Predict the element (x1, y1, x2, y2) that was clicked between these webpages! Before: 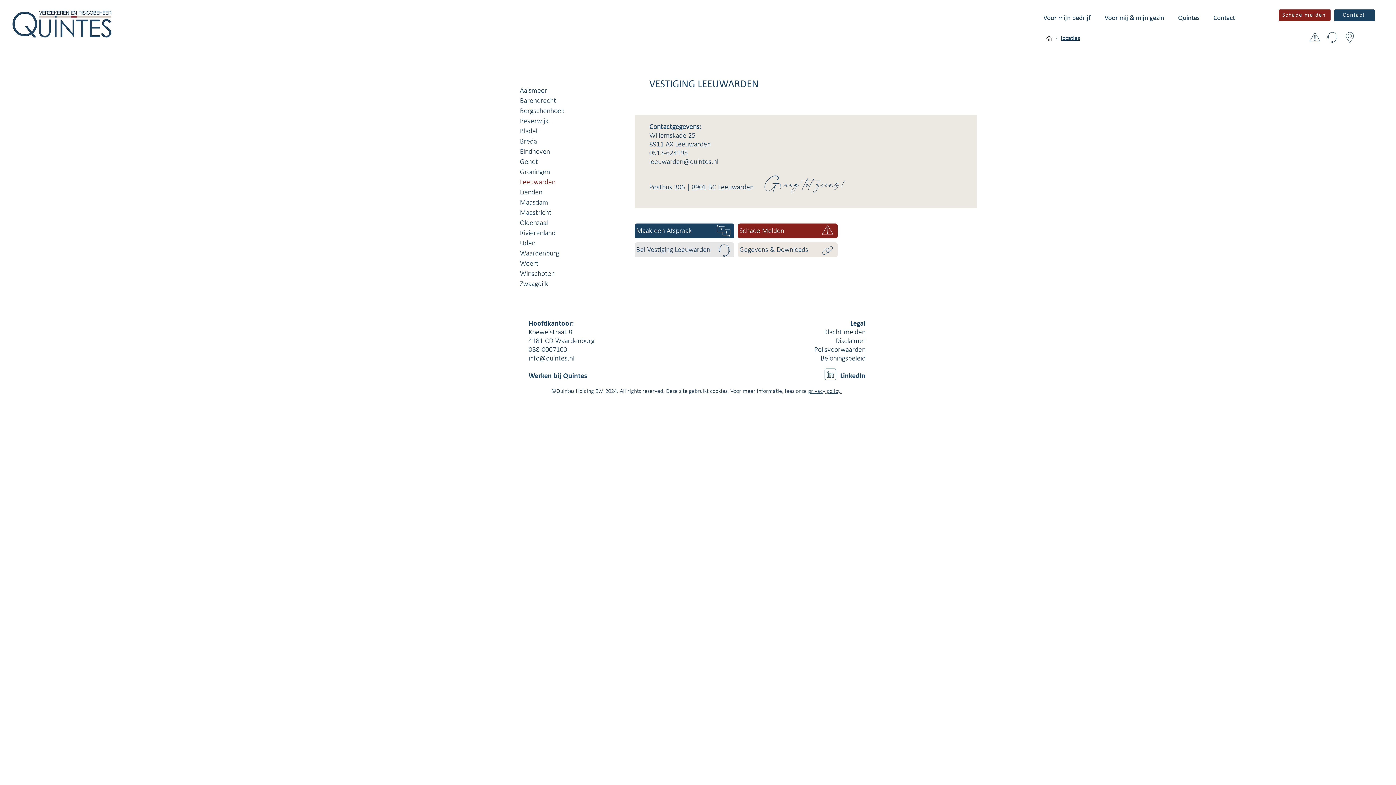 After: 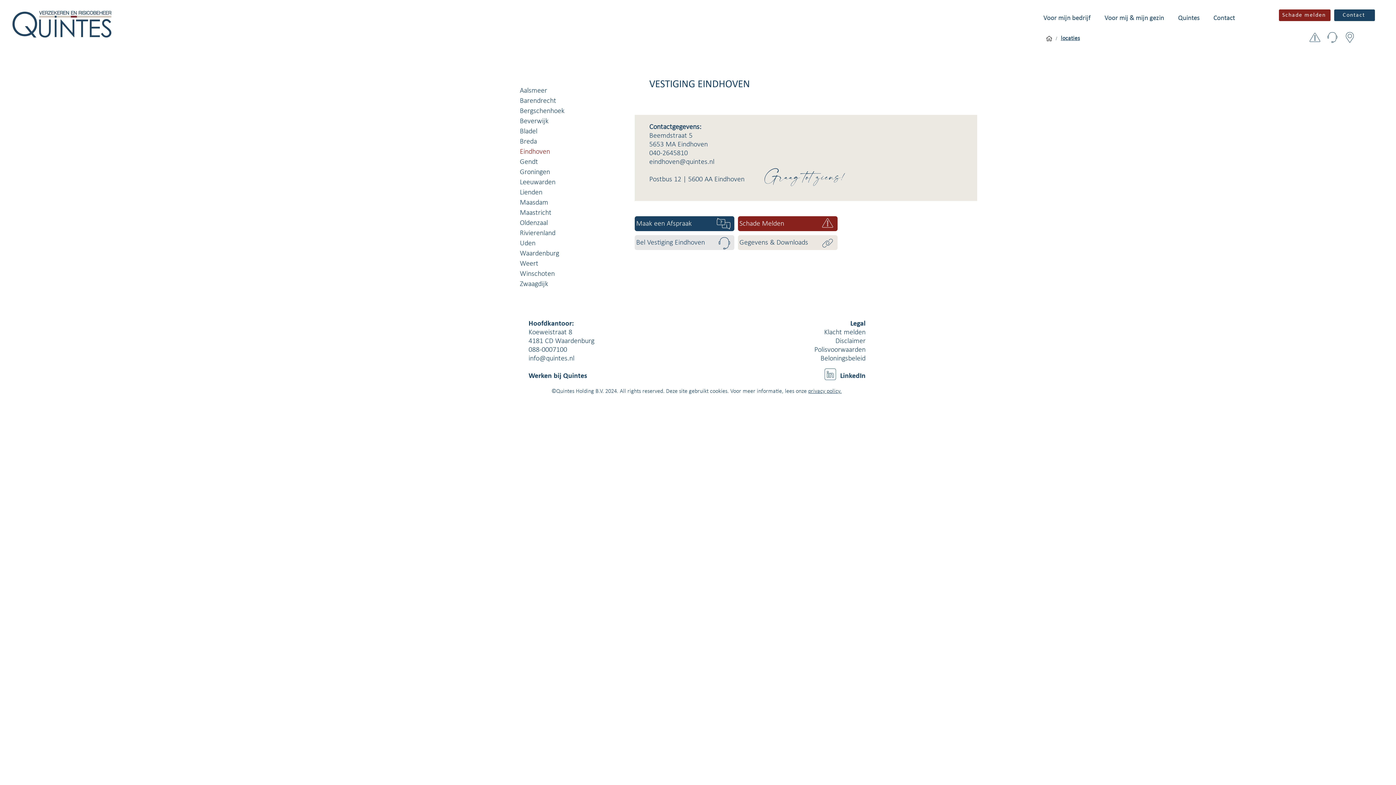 Action: bbox: (520, 146, 571, 157) label: Eindhoven